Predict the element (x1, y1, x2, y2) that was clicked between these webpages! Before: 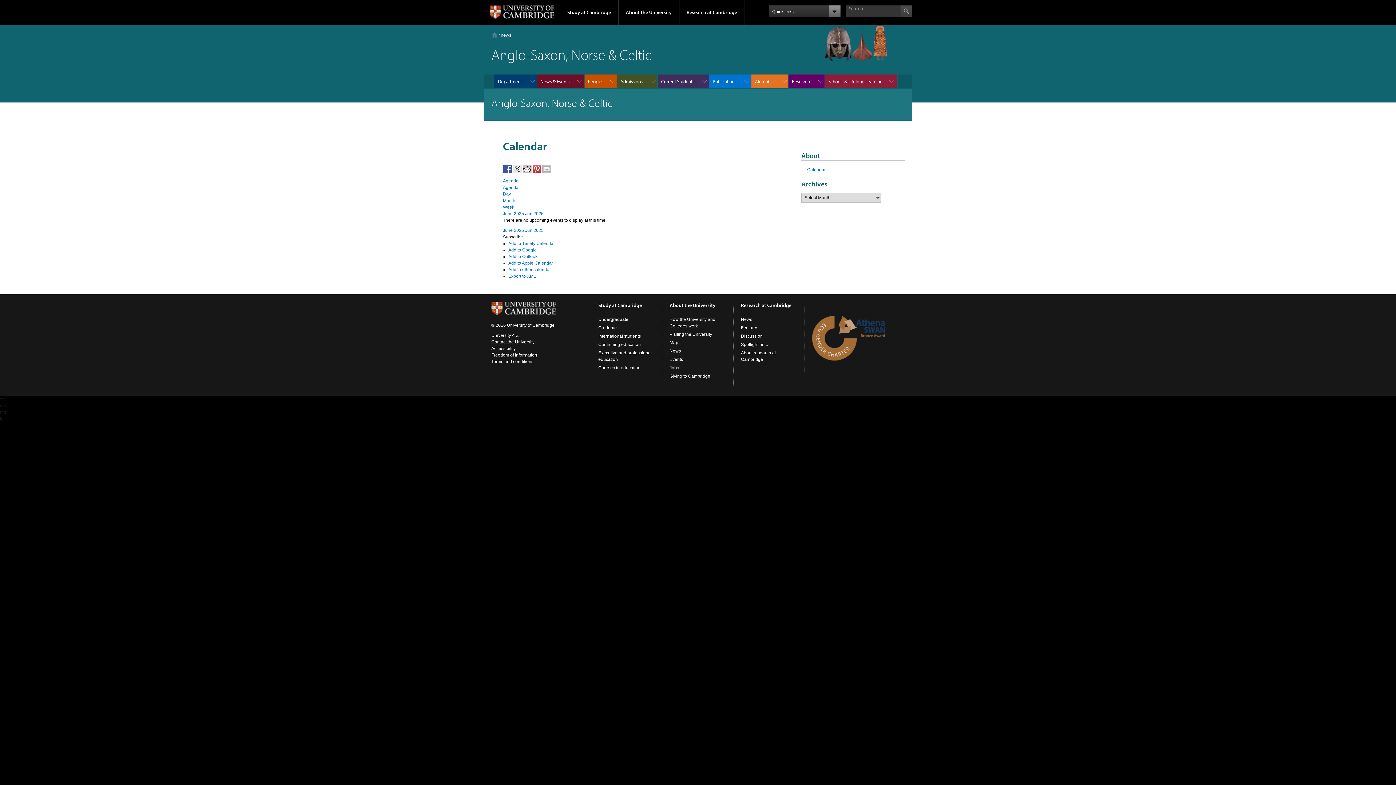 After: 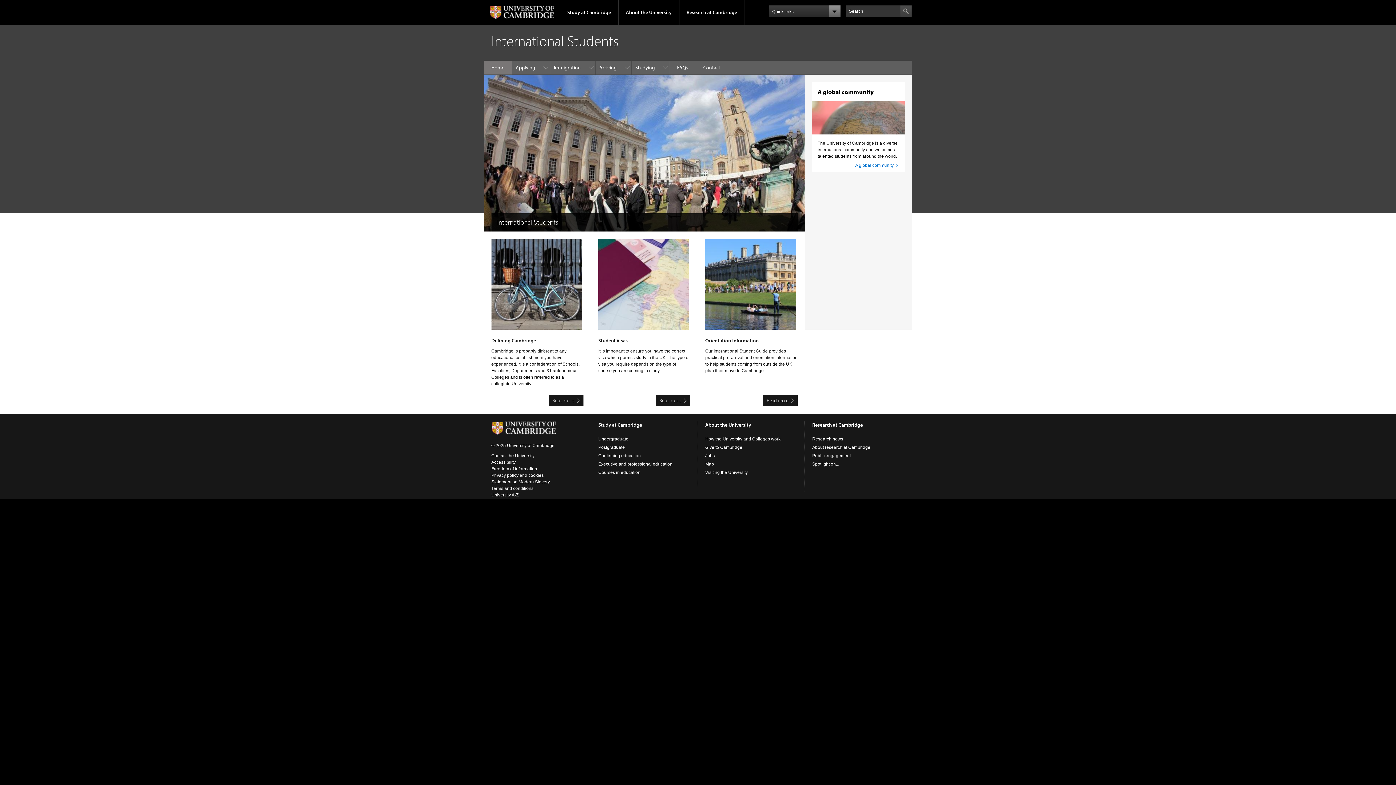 Action: bbox: (598, 333, 641, 338) label: International students